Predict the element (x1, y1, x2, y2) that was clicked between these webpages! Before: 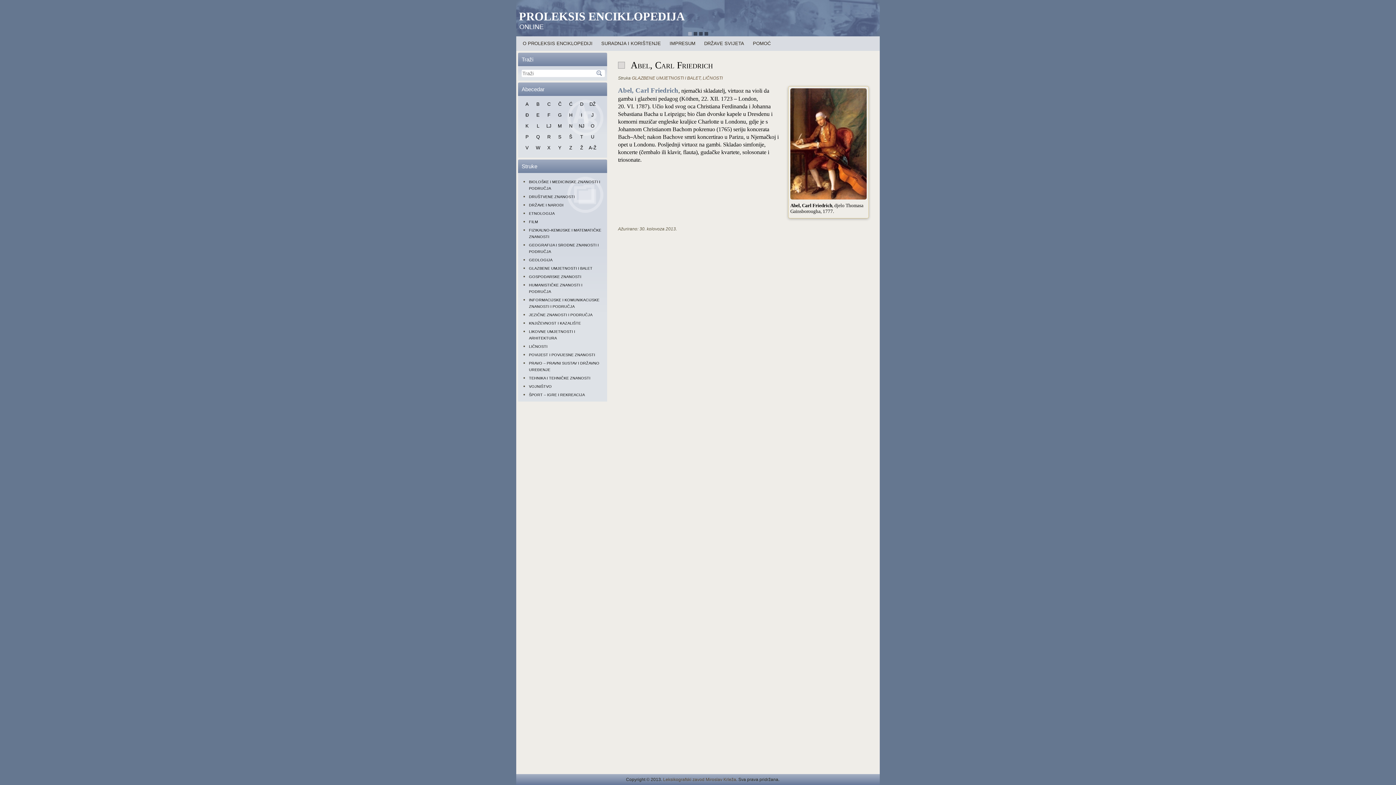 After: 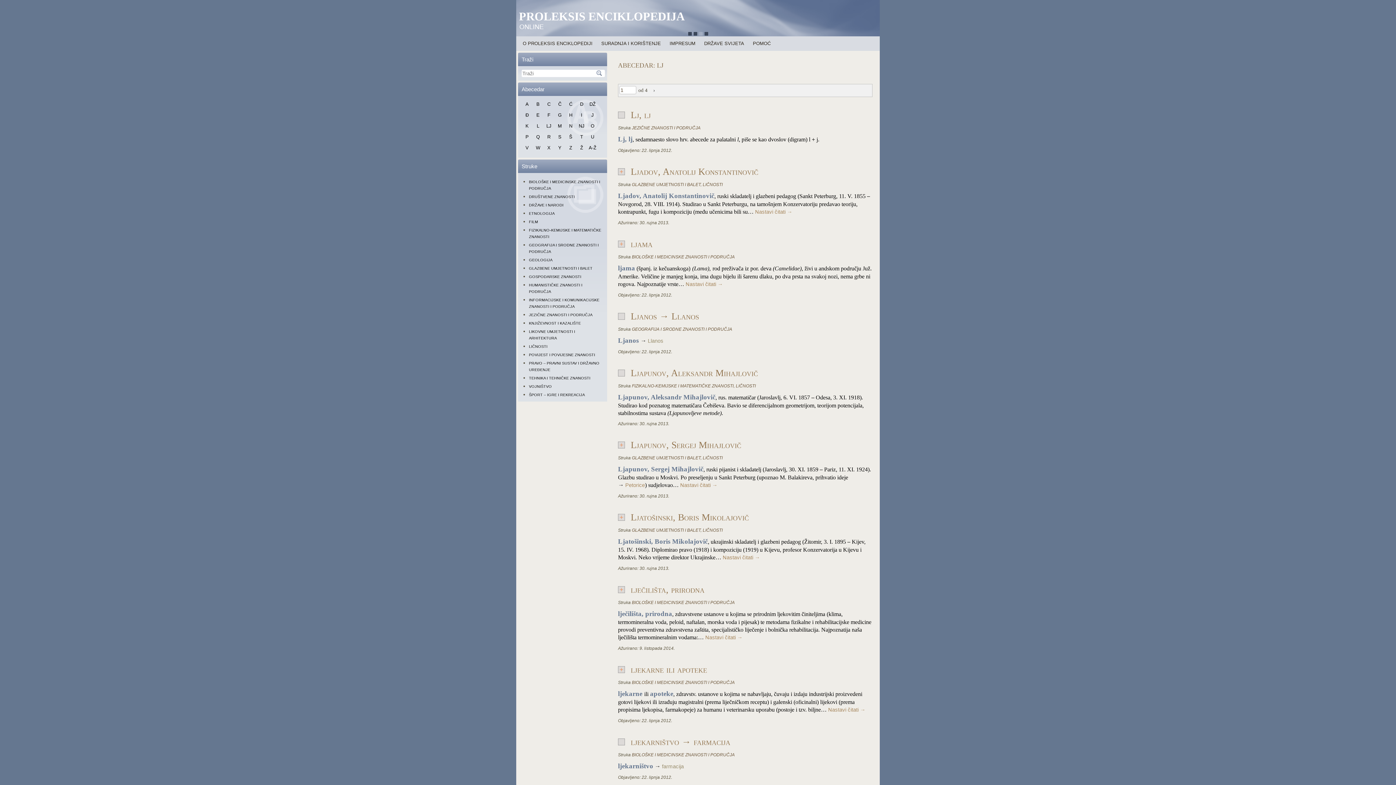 Action: bbox: (543, 121, 554, 134) label: LJ